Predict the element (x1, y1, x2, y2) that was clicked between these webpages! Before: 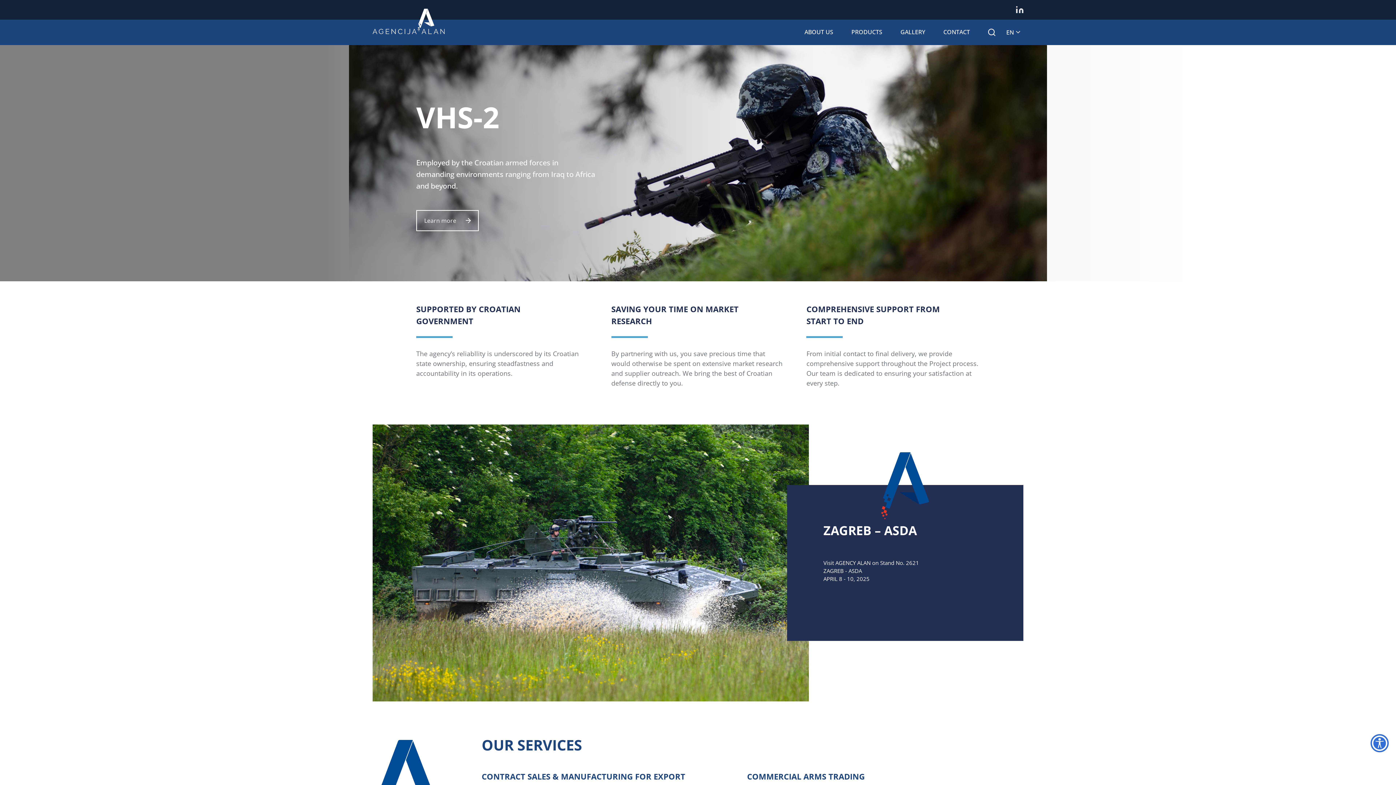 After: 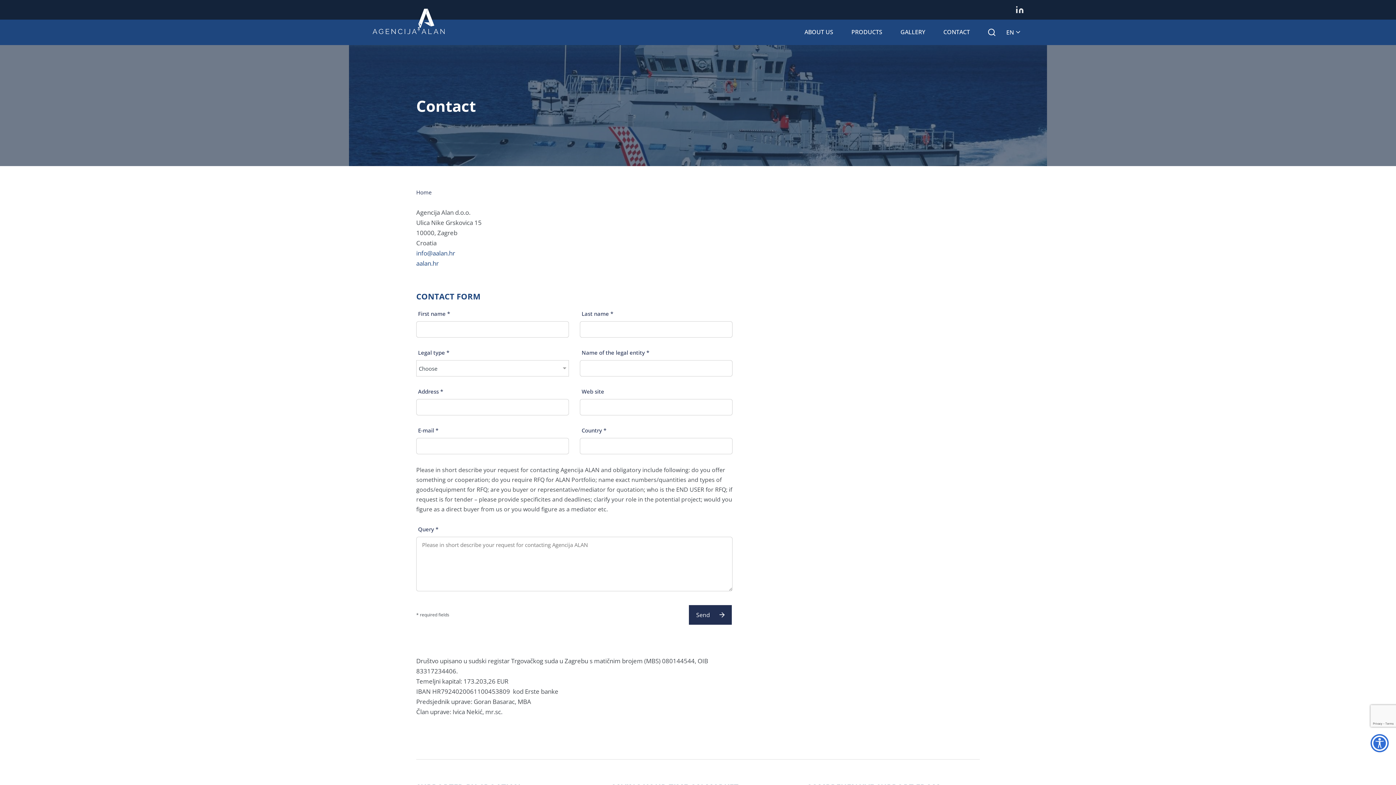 Action: bbox: (943, 19, 970, 44) label: CONTACT